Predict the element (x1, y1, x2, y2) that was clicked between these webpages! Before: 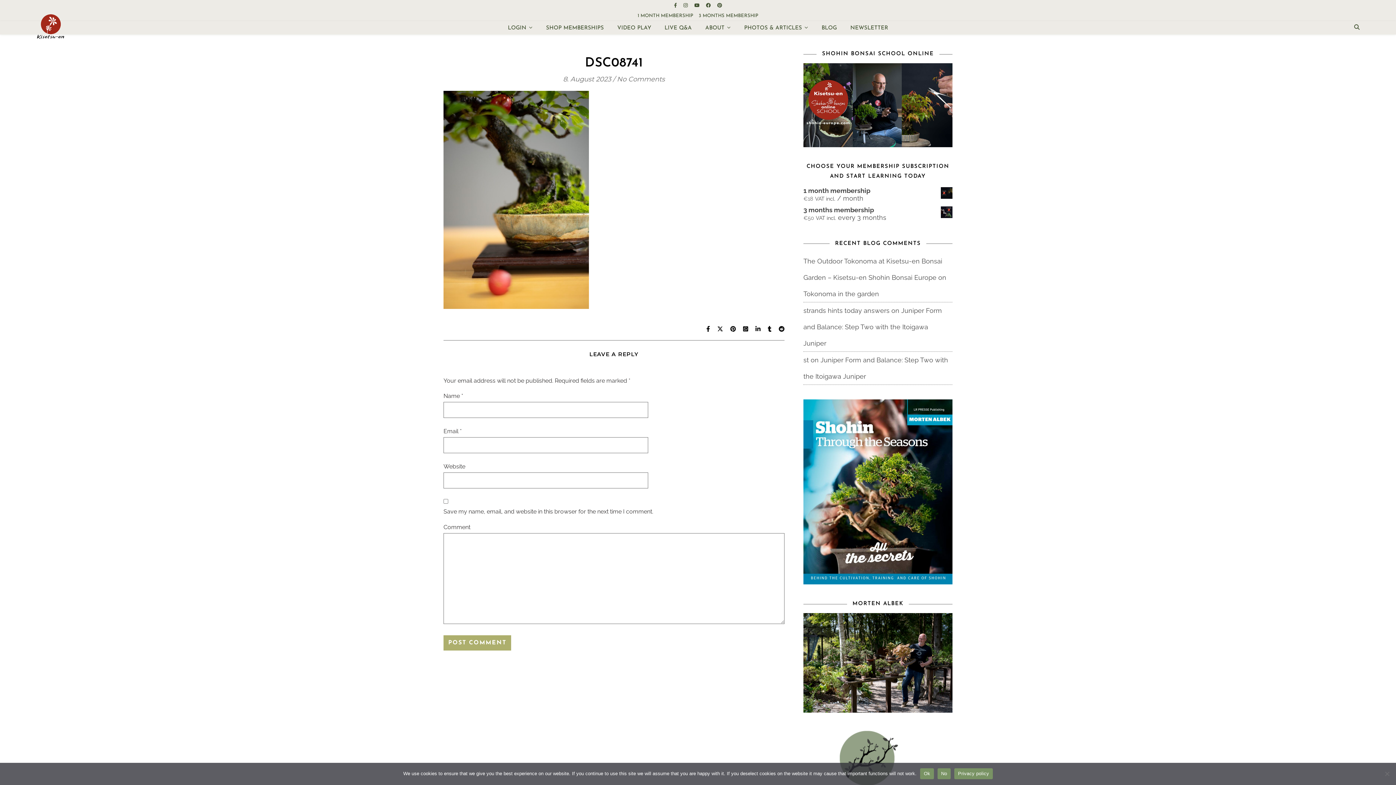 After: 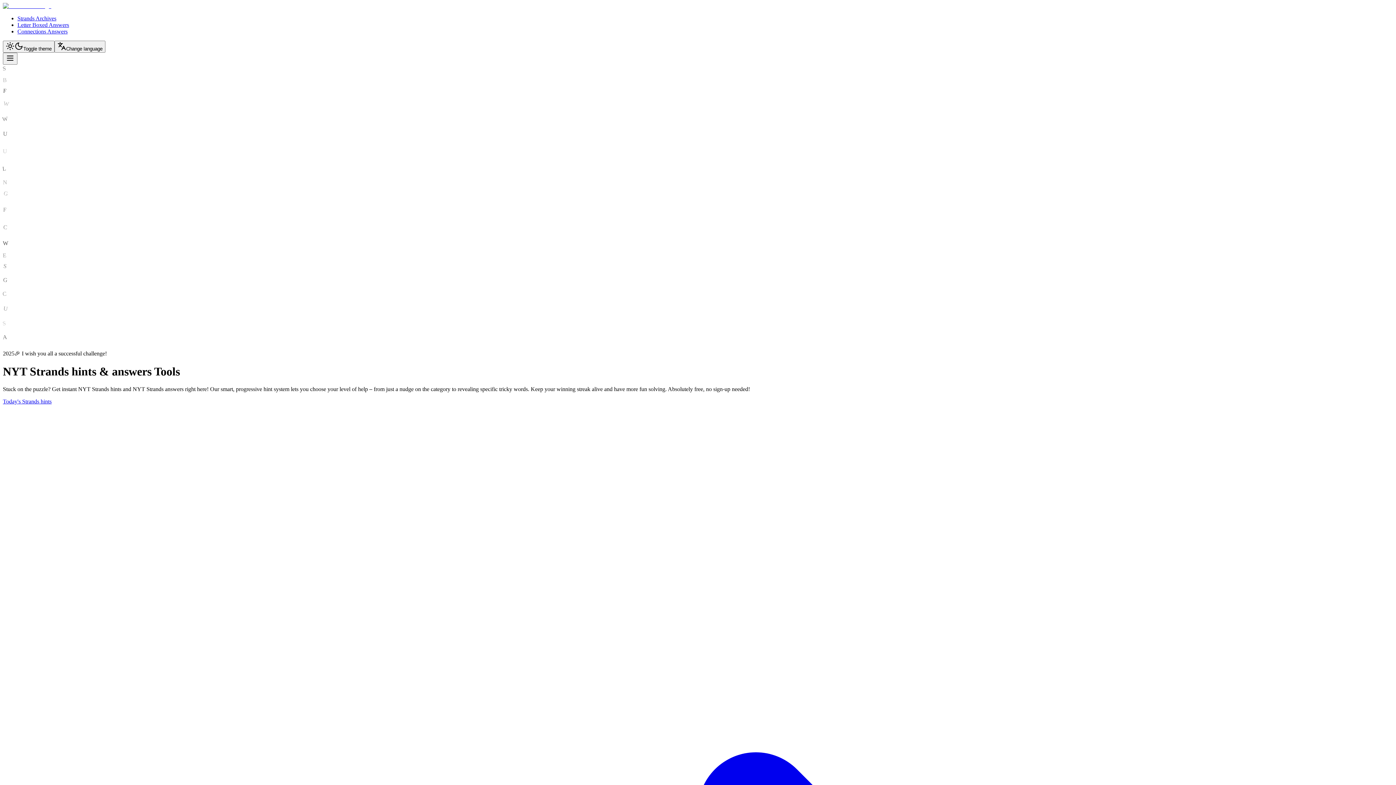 Action: bbox: (803, 306, 889, 314) label: strands hints today answers